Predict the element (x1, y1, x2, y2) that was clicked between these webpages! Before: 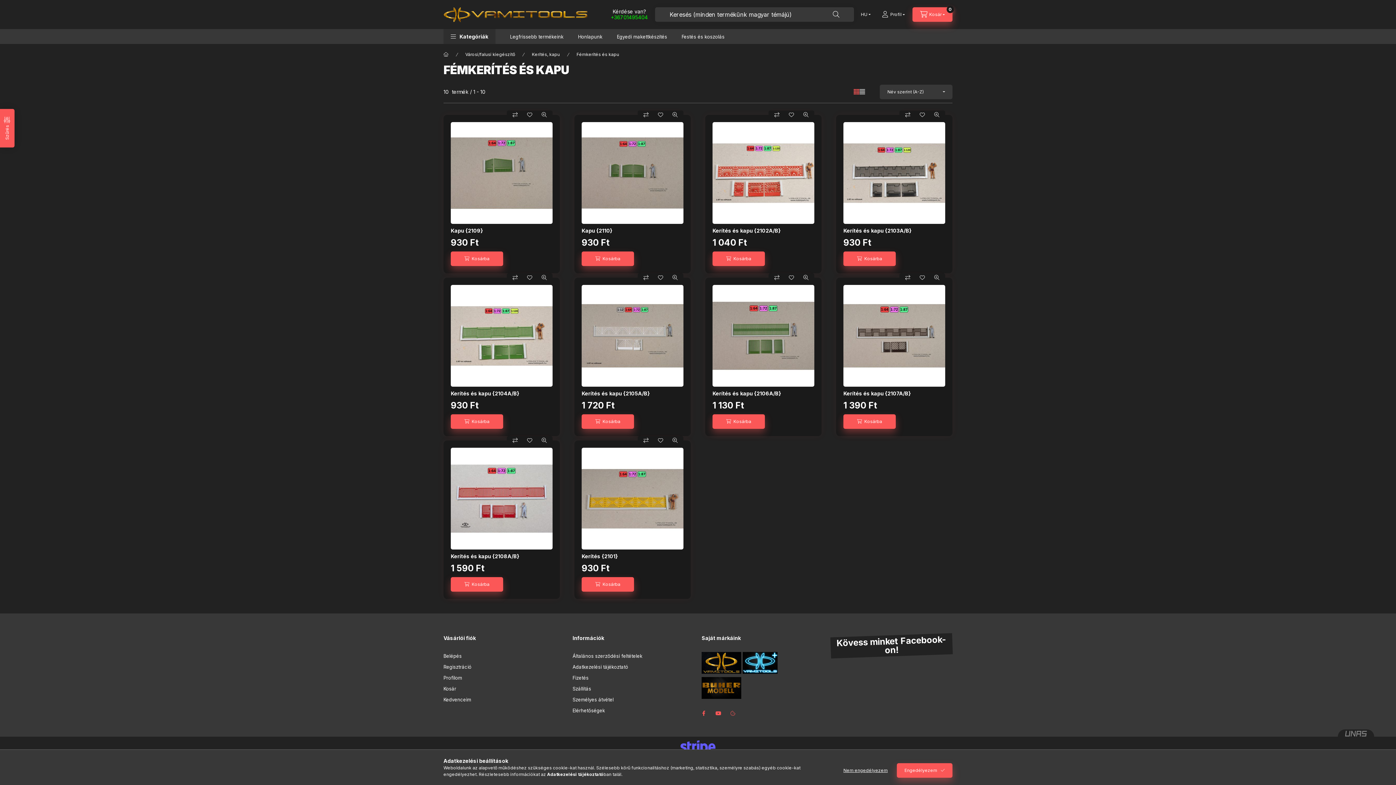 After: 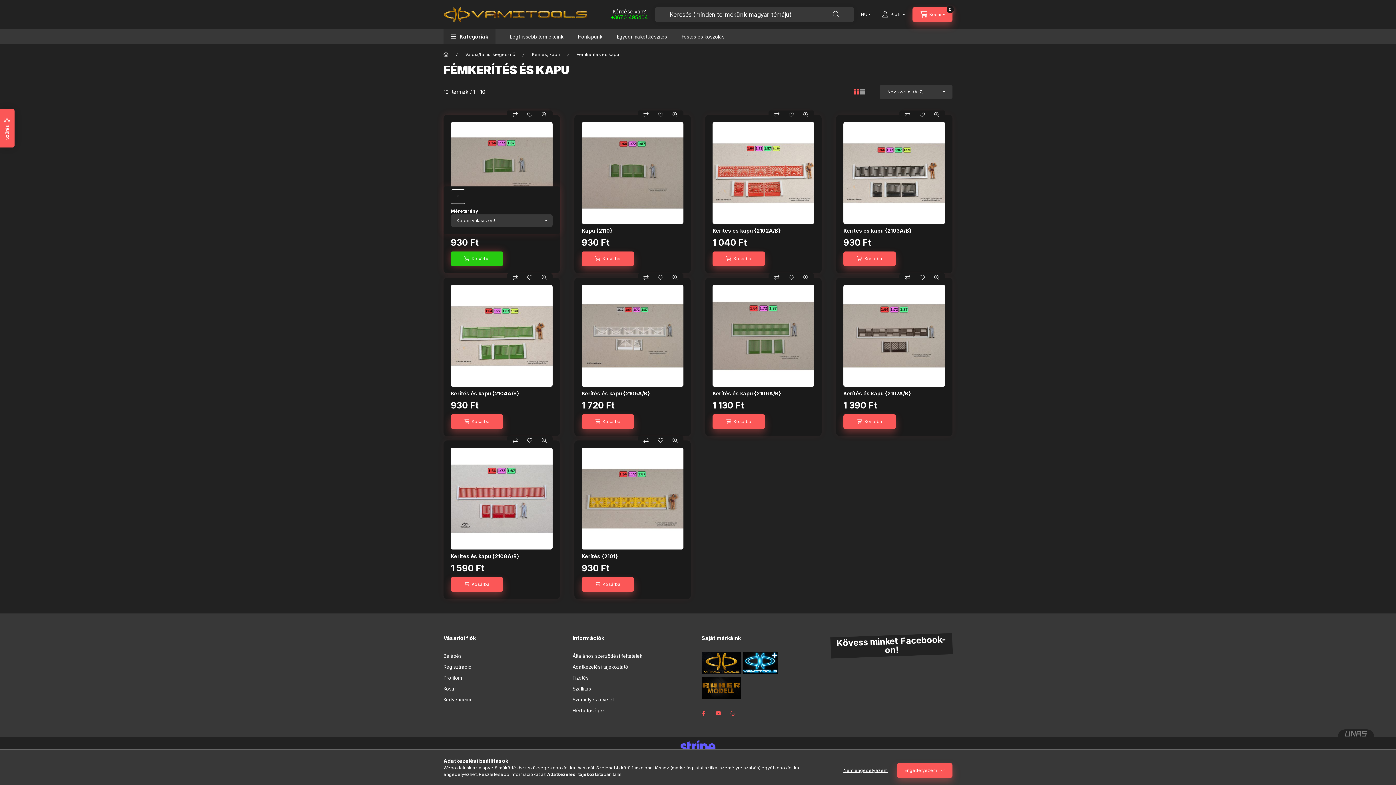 Action: bbox: (450, 251, 503, 266) label: Kosárba